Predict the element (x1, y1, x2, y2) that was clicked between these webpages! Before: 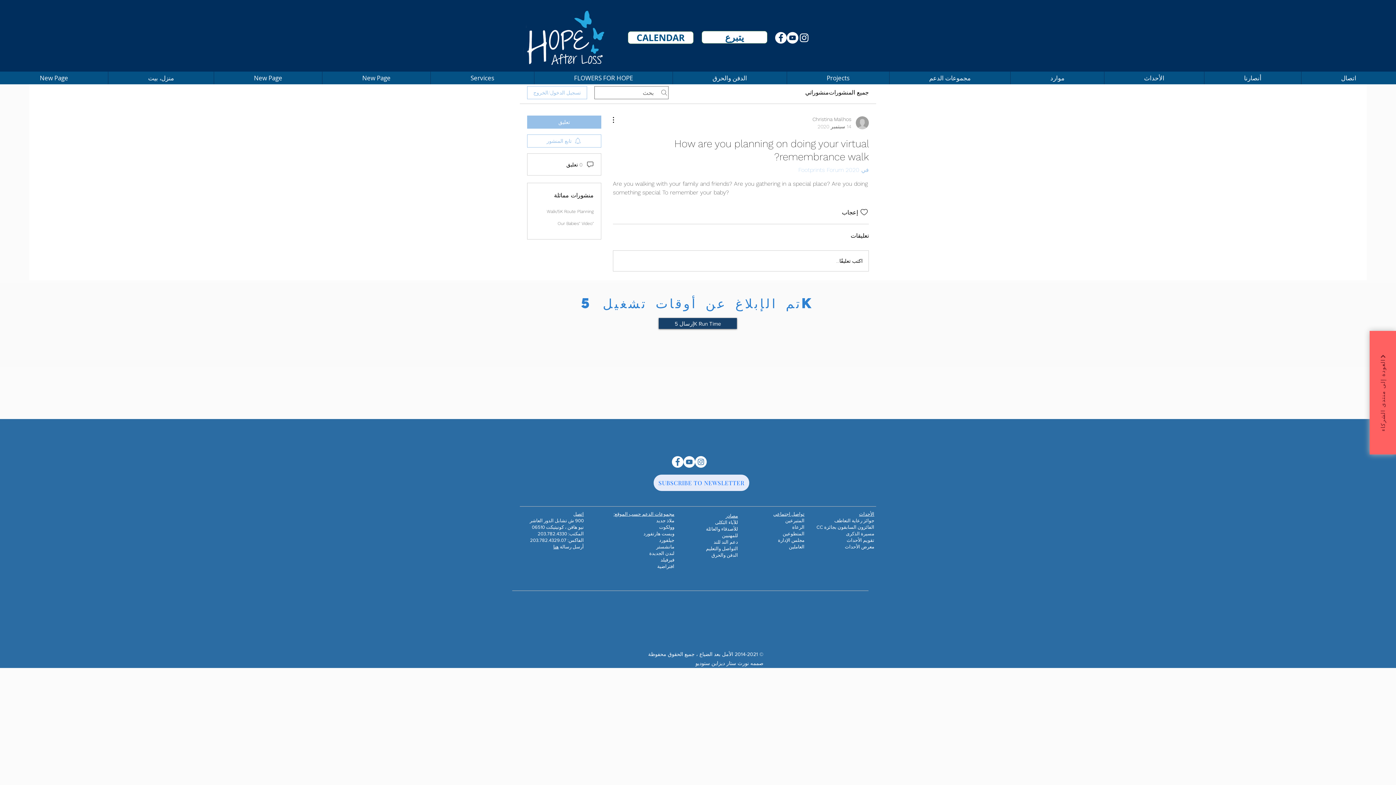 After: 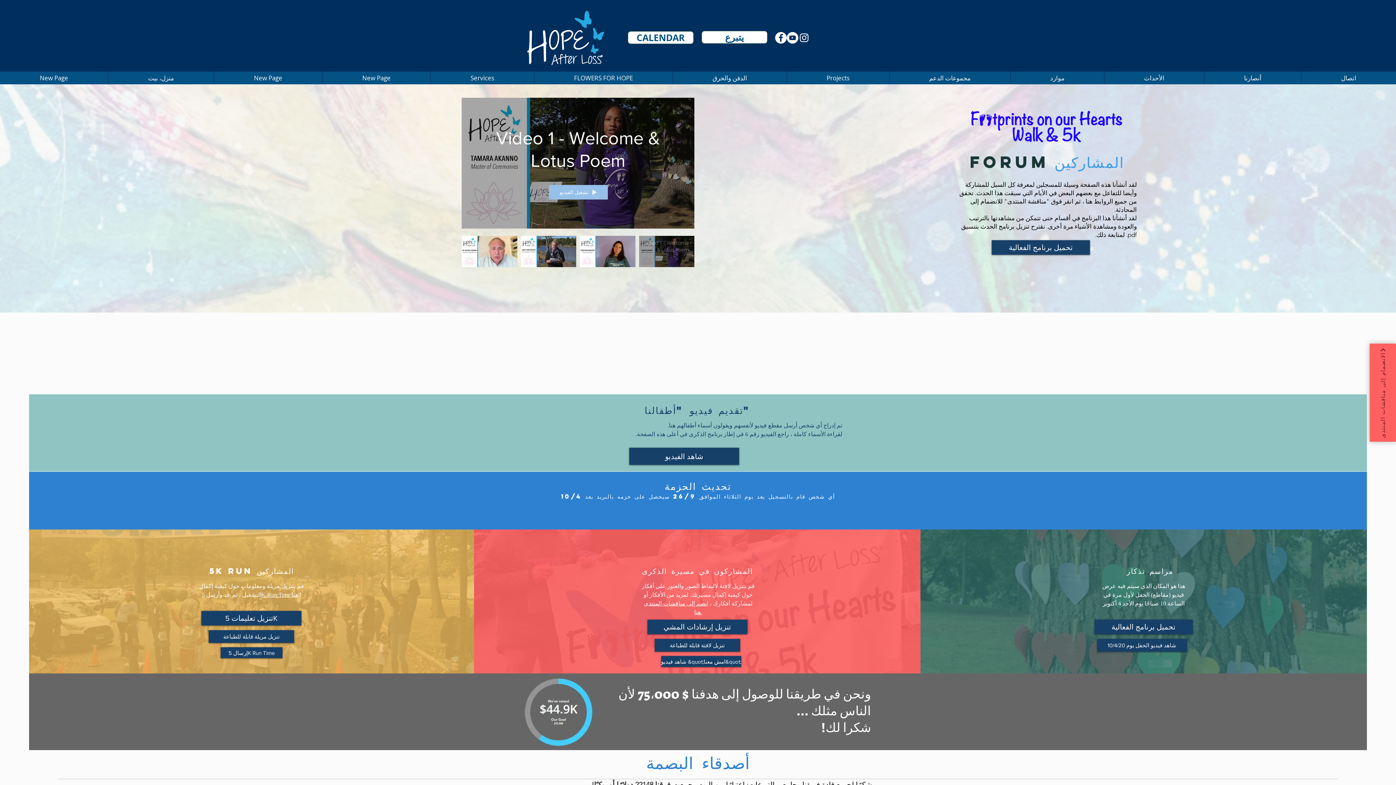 Action: bbox: (1369, 330, 1396, 454) label: العودة إلى منتدى الشركاء